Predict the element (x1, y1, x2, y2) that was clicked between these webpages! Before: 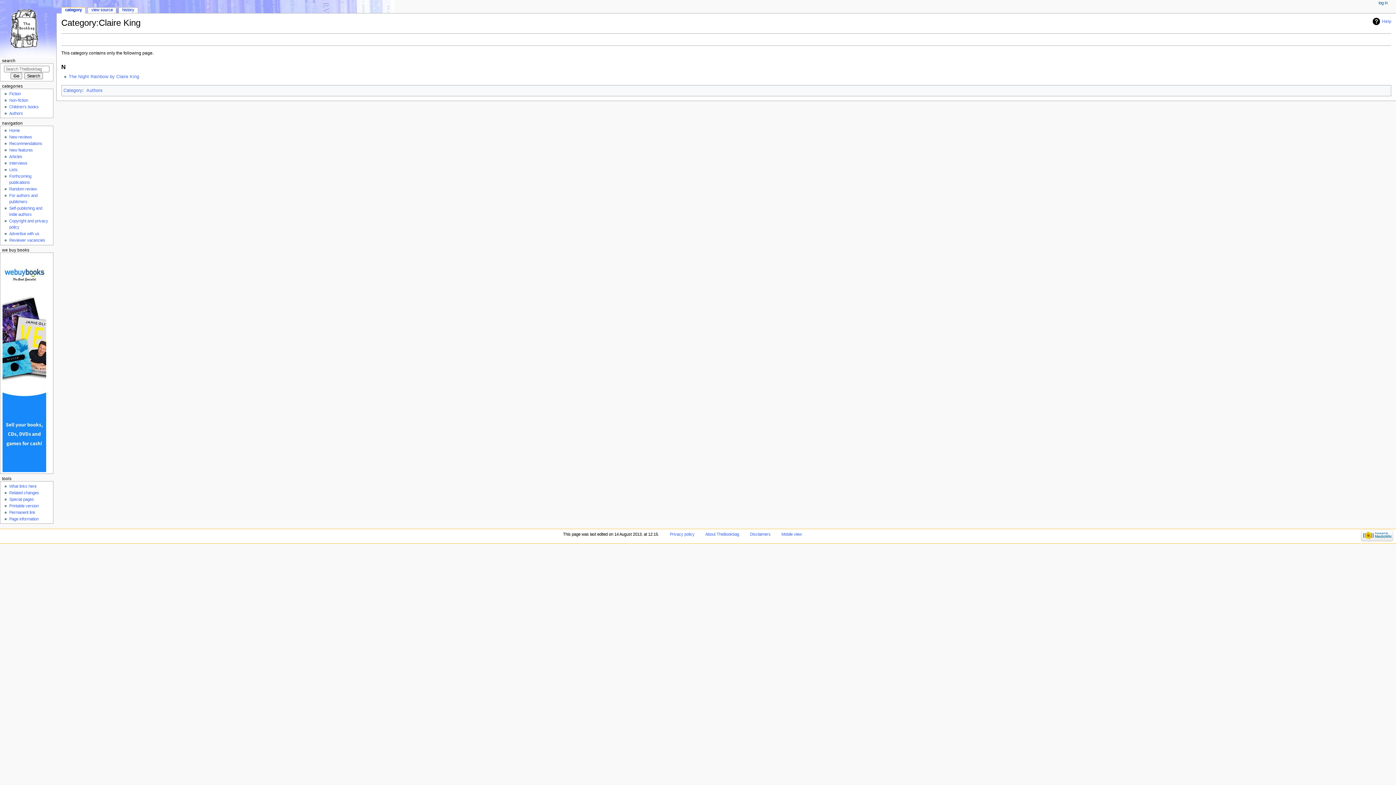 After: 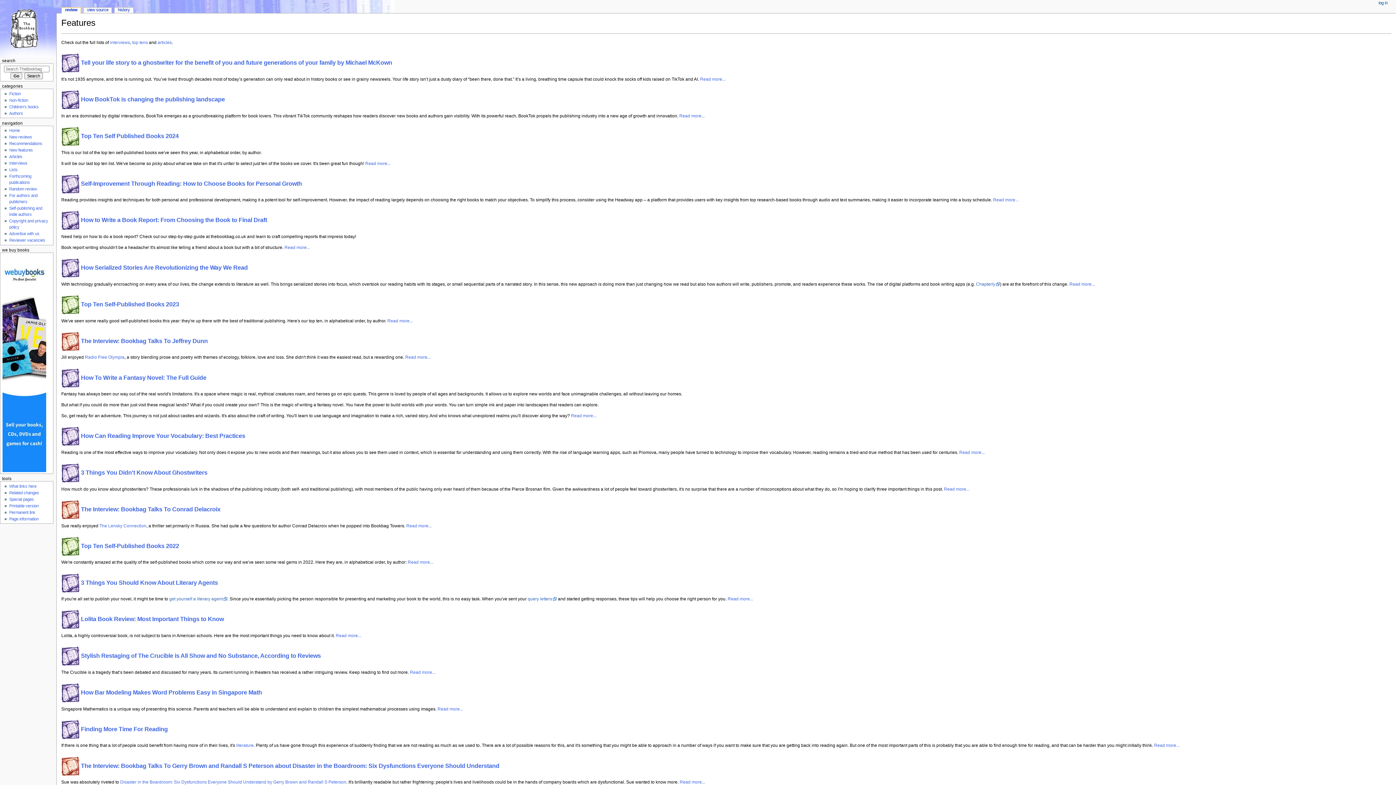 Action: label: New features bbox: (9, 148, 32, 152)